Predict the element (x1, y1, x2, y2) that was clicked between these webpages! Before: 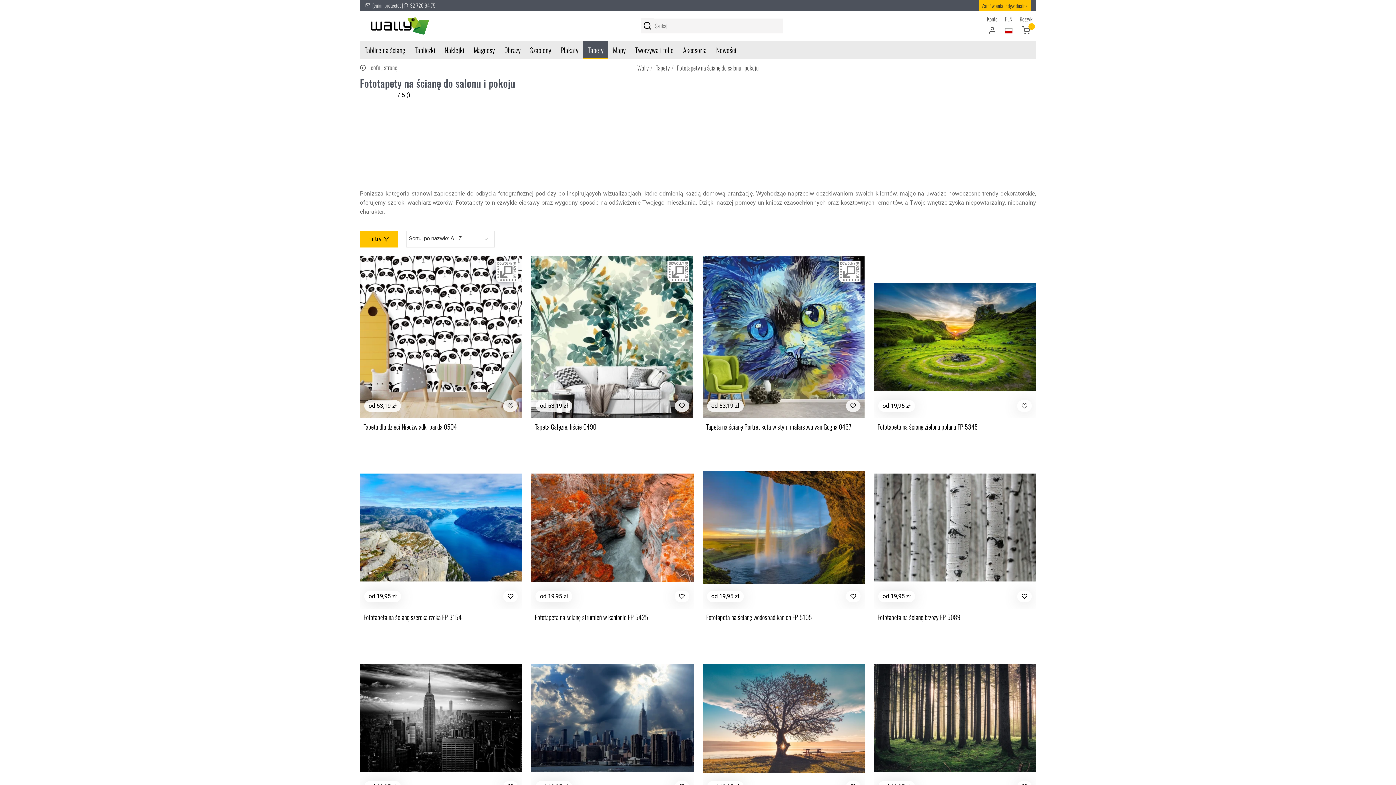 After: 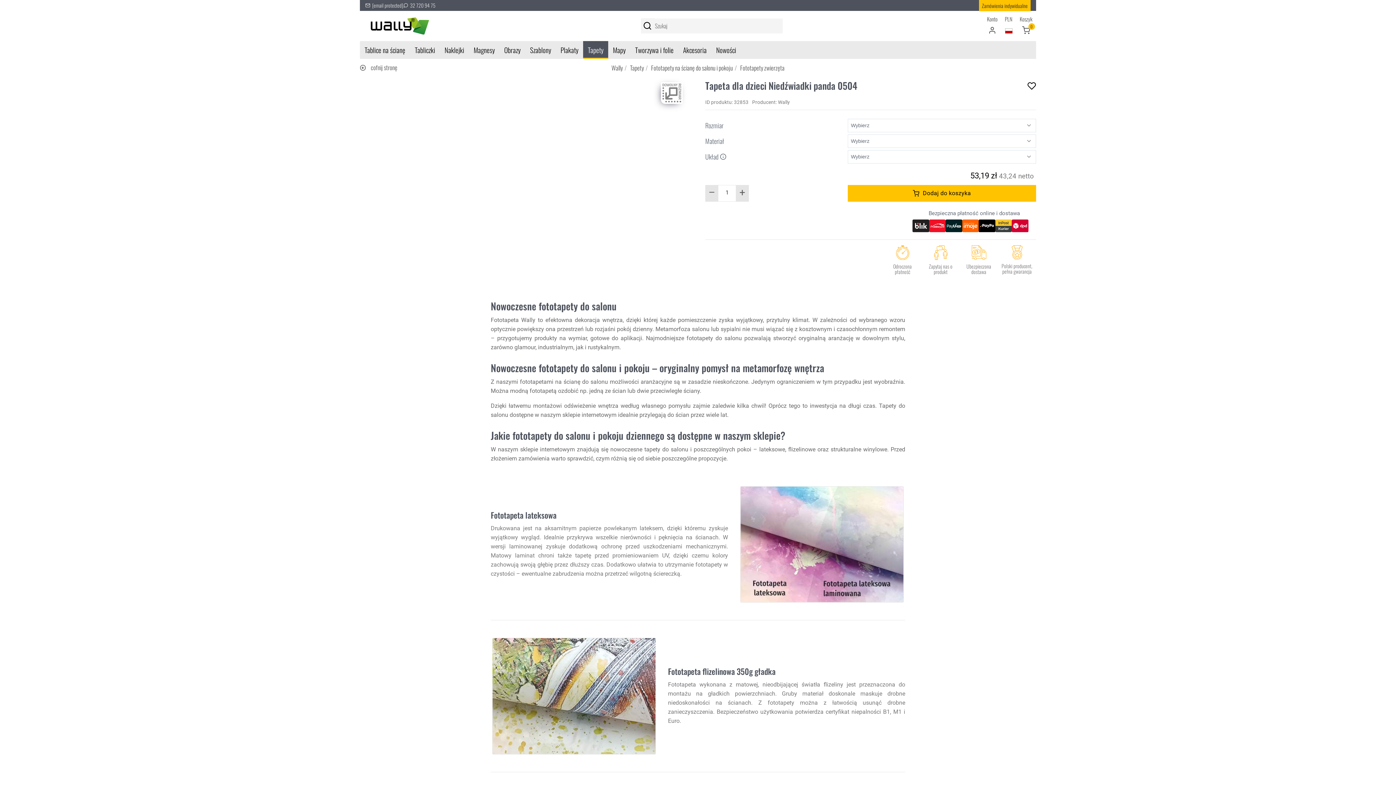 Action: bbox: (363, 423, 457, 430) label: Tapeta dla dzieci Niedźwiadki panda 0504